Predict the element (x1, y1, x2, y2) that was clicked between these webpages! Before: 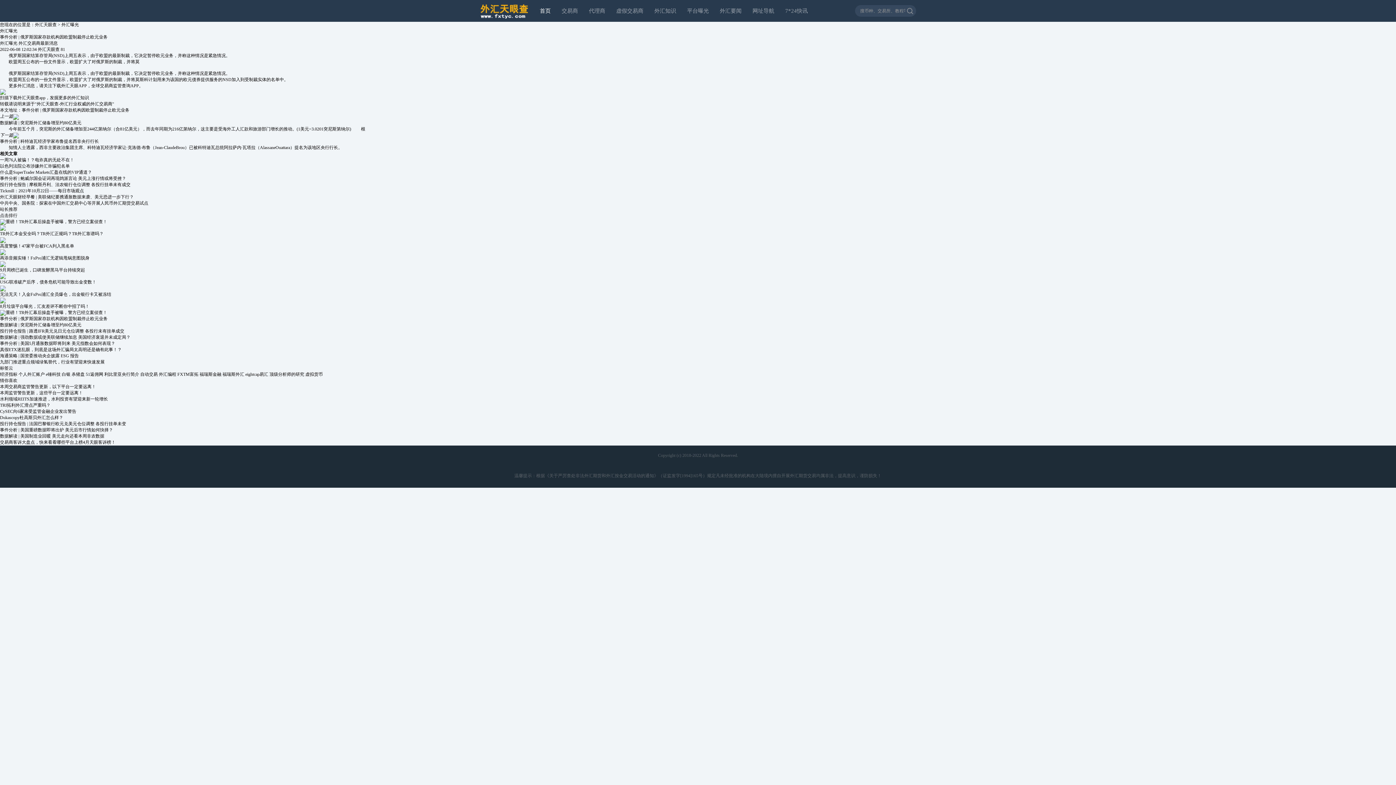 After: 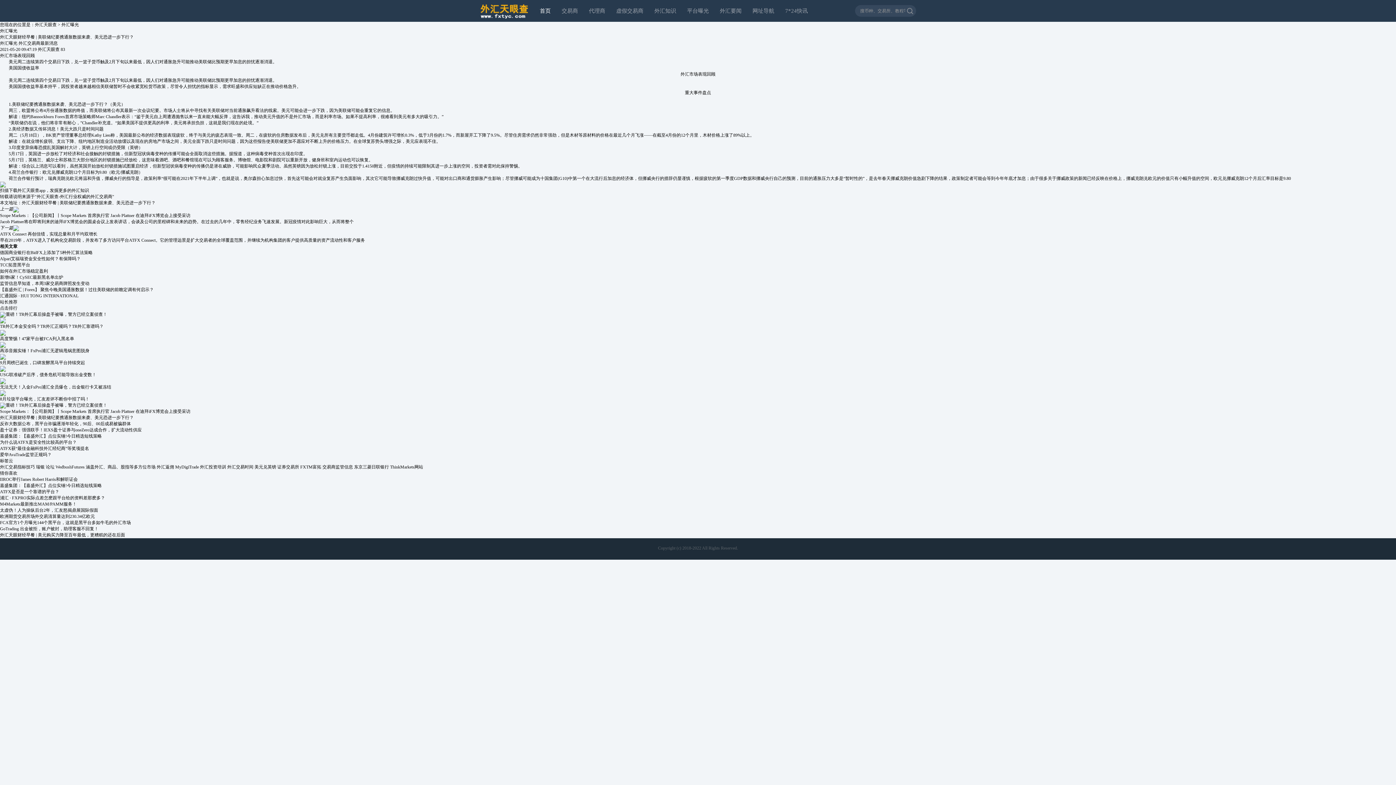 Action: label: 外汇天眼财经早餐 | 美联储纪要携通胀数据来袭、美元恐进一步下行？ bbox: (0, 194, 133, 199)